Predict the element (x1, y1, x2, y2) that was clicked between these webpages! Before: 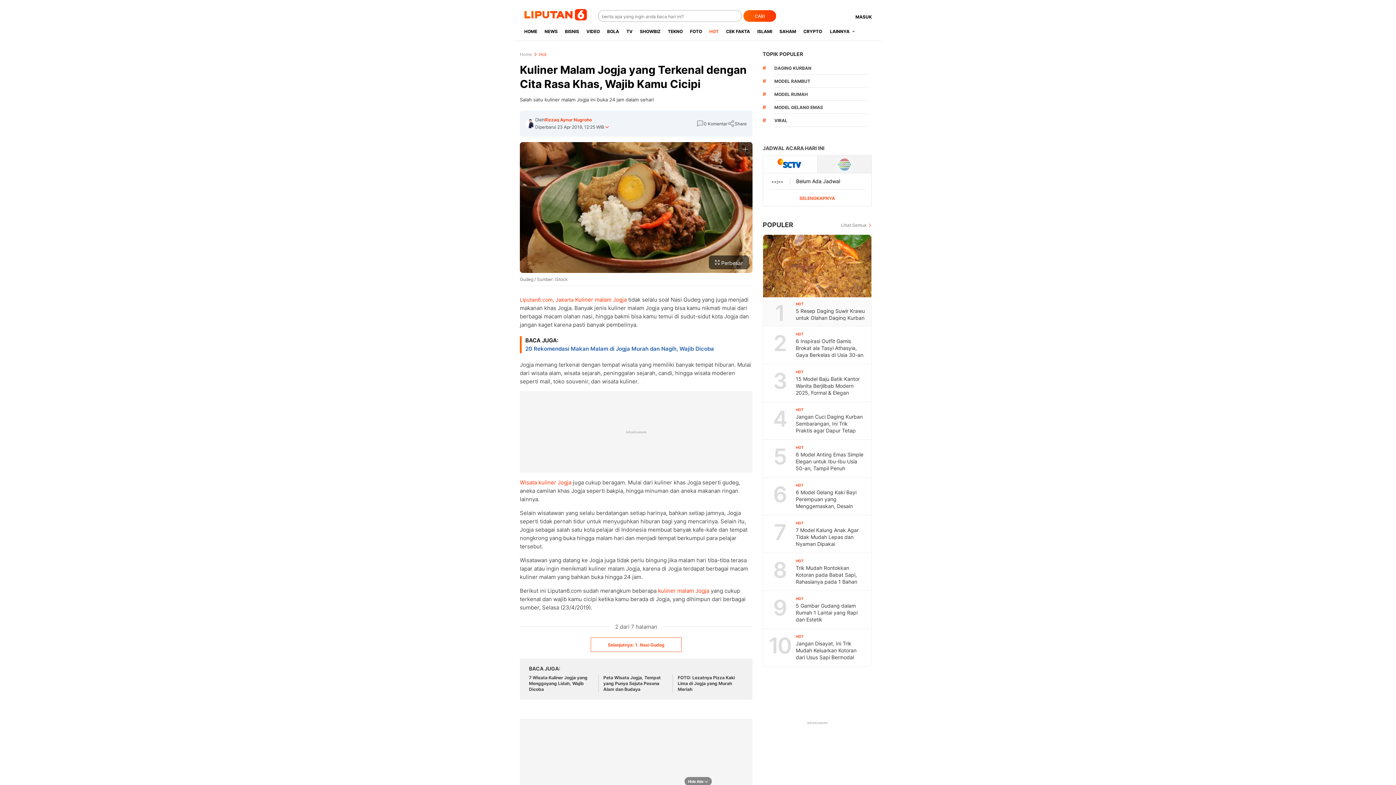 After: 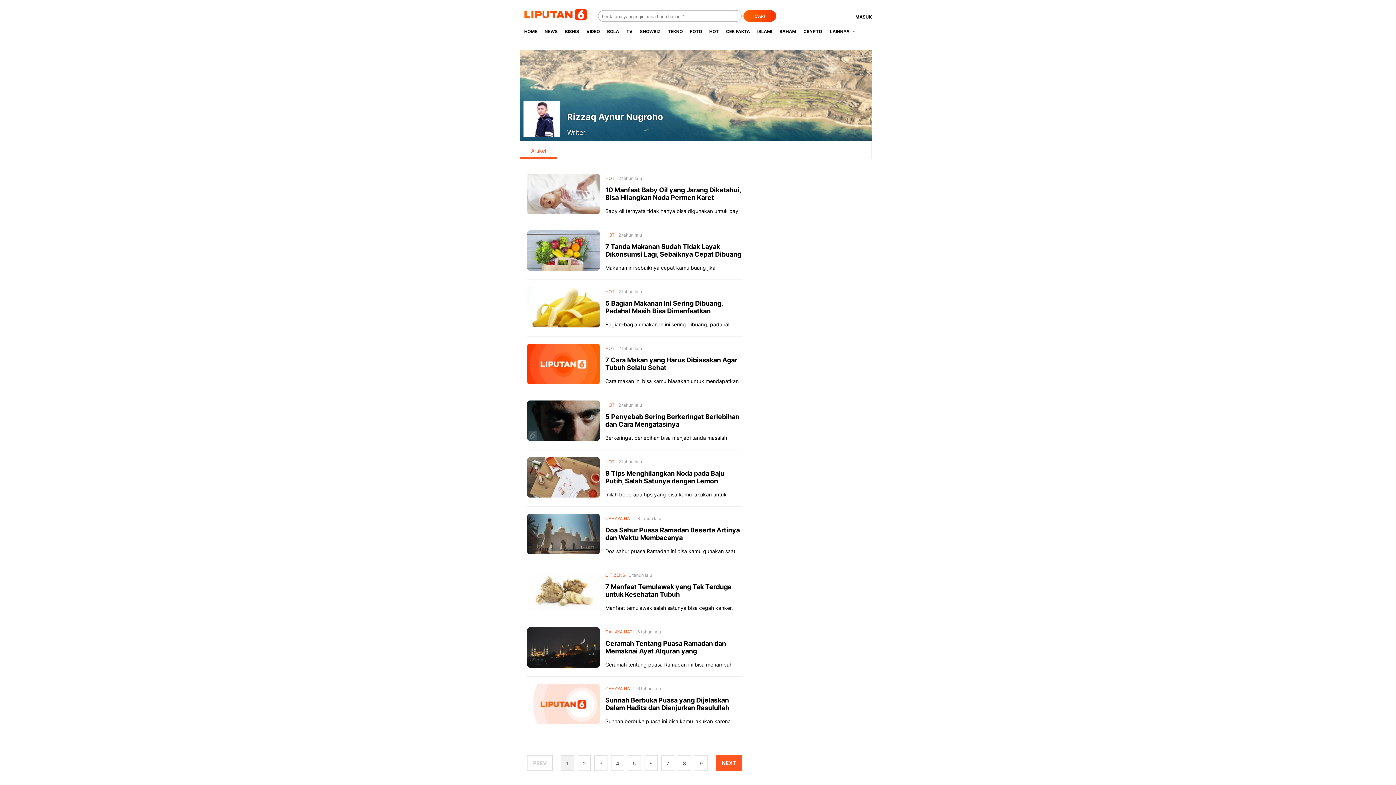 Action: bbox: (544, 116, 592, 123) label: Rizzaq Aynur Nugroho